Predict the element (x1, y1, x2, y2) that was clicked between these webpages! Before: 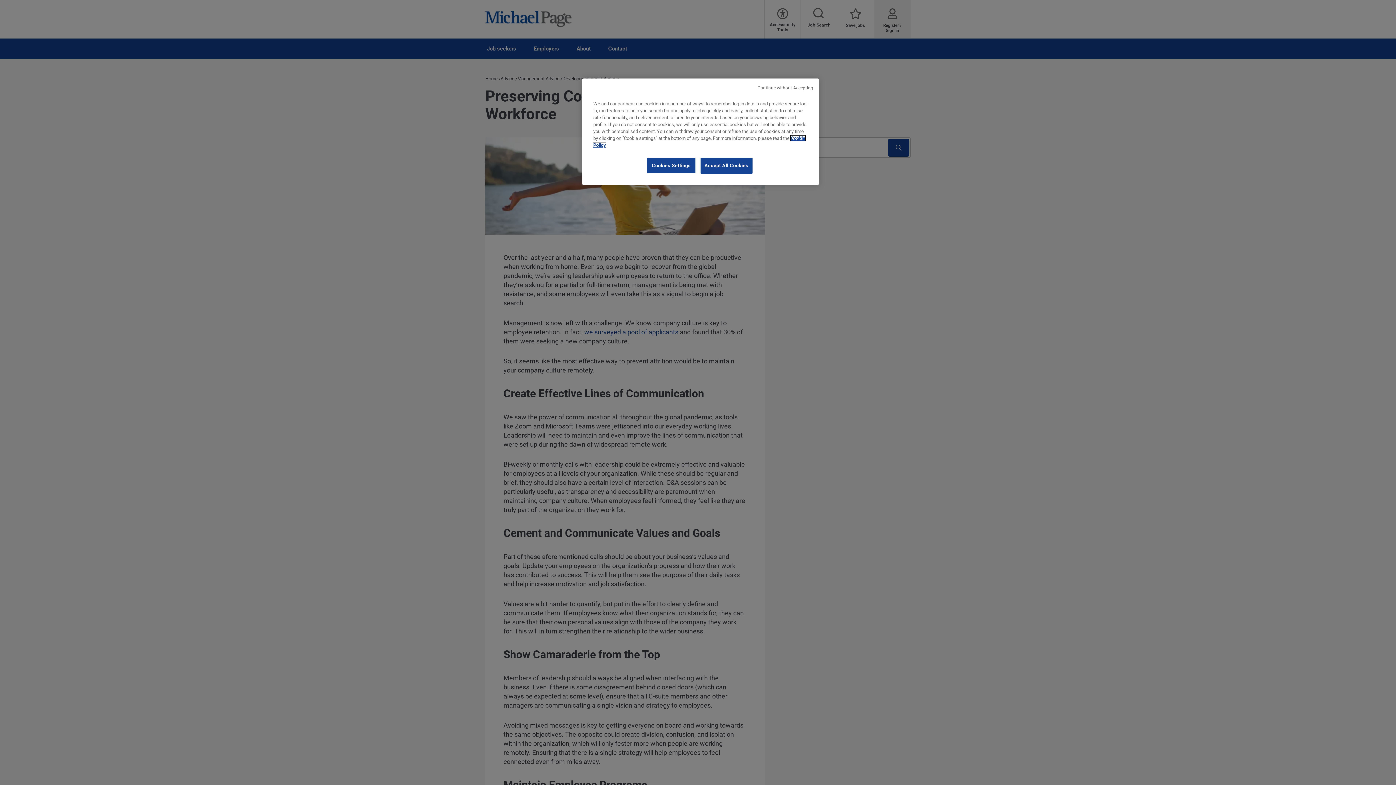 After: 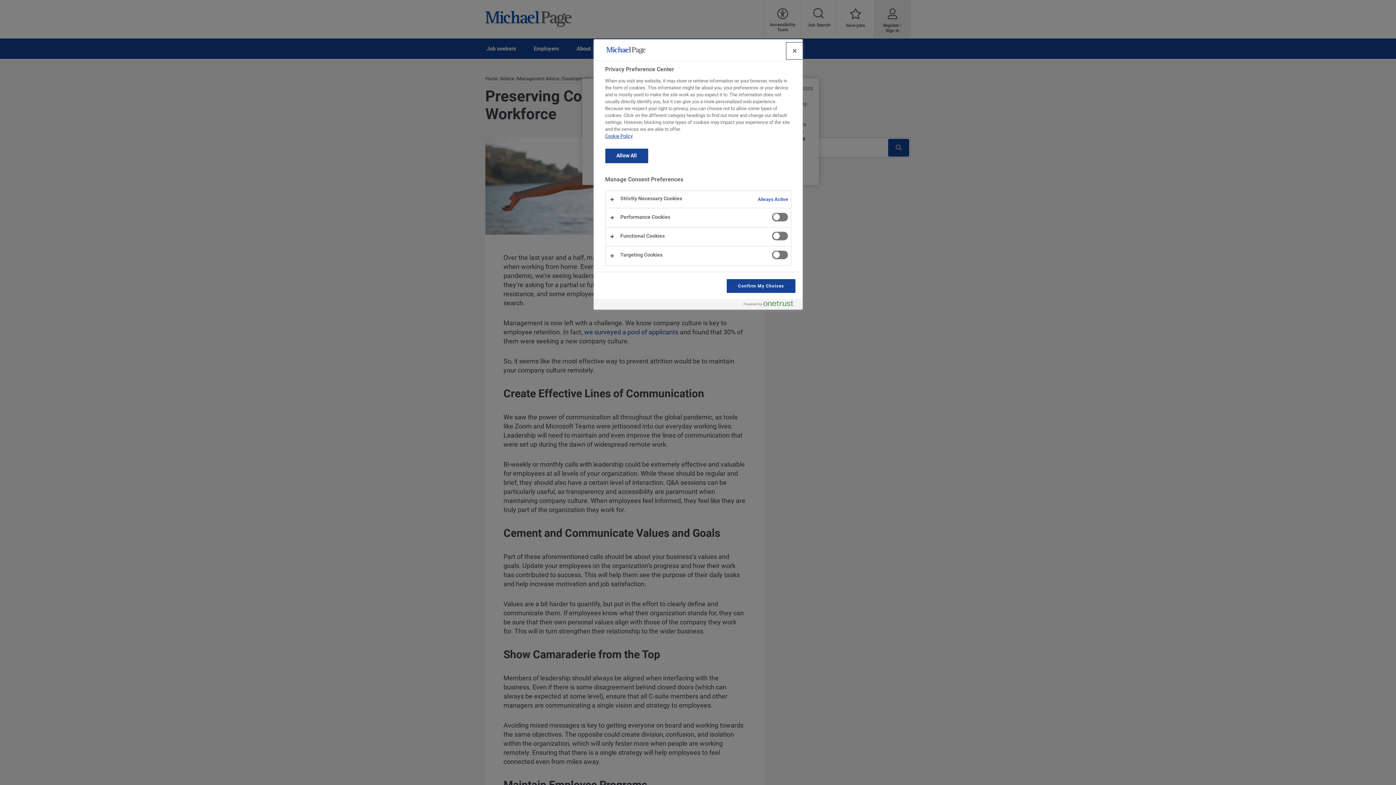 Action: label: Cookies Settings bbox: (646, 157, 696, 173)